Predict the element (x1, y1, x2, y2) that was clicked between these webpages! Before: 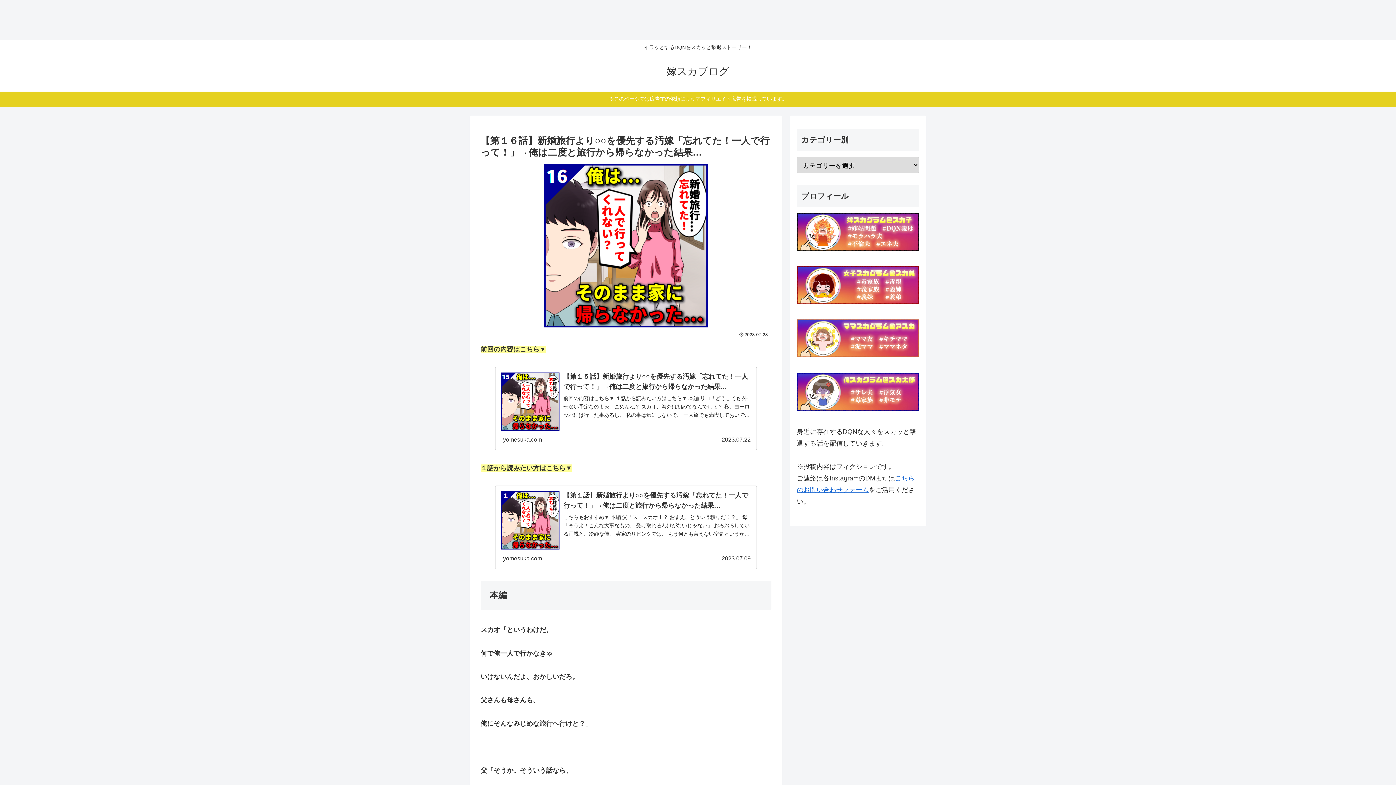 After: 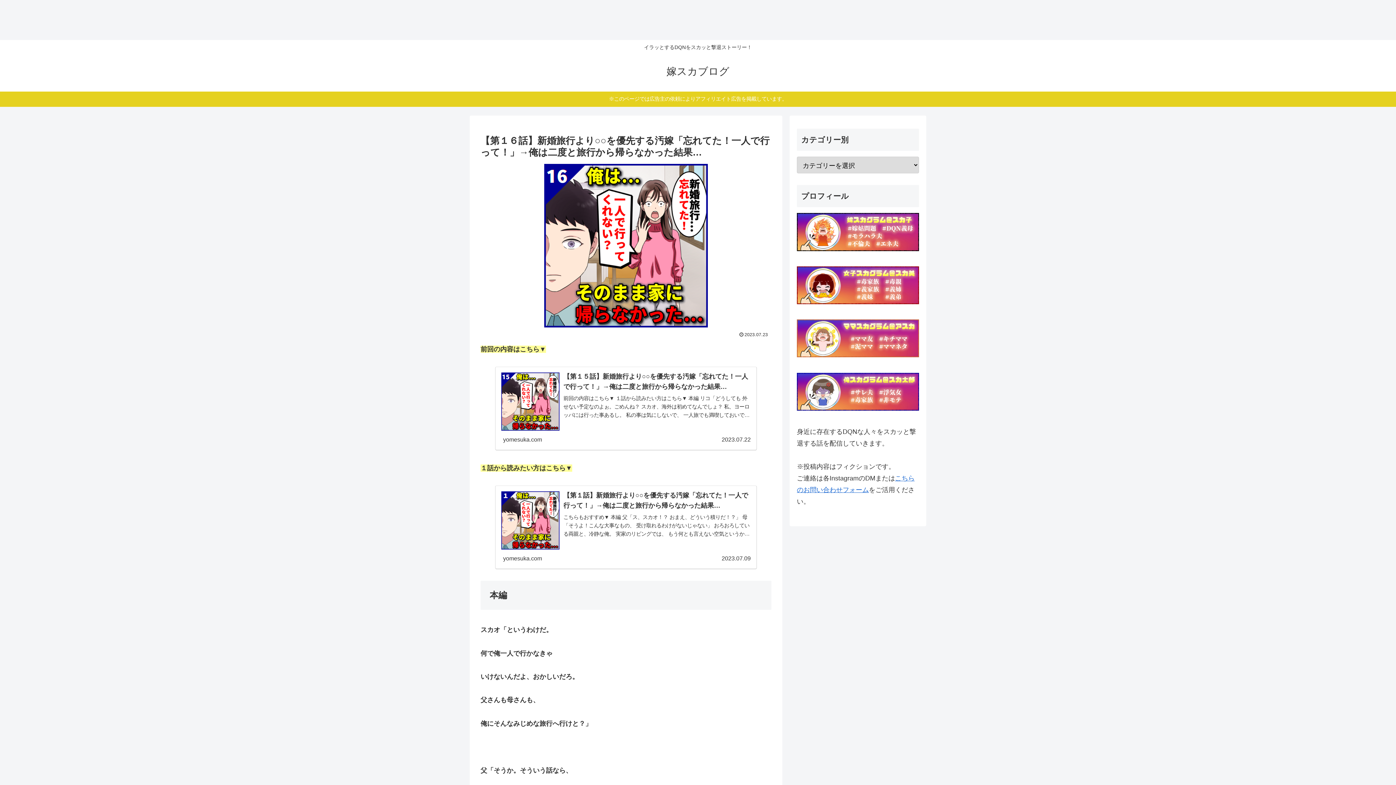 Action: bbox: (797, 213, 919, 251)